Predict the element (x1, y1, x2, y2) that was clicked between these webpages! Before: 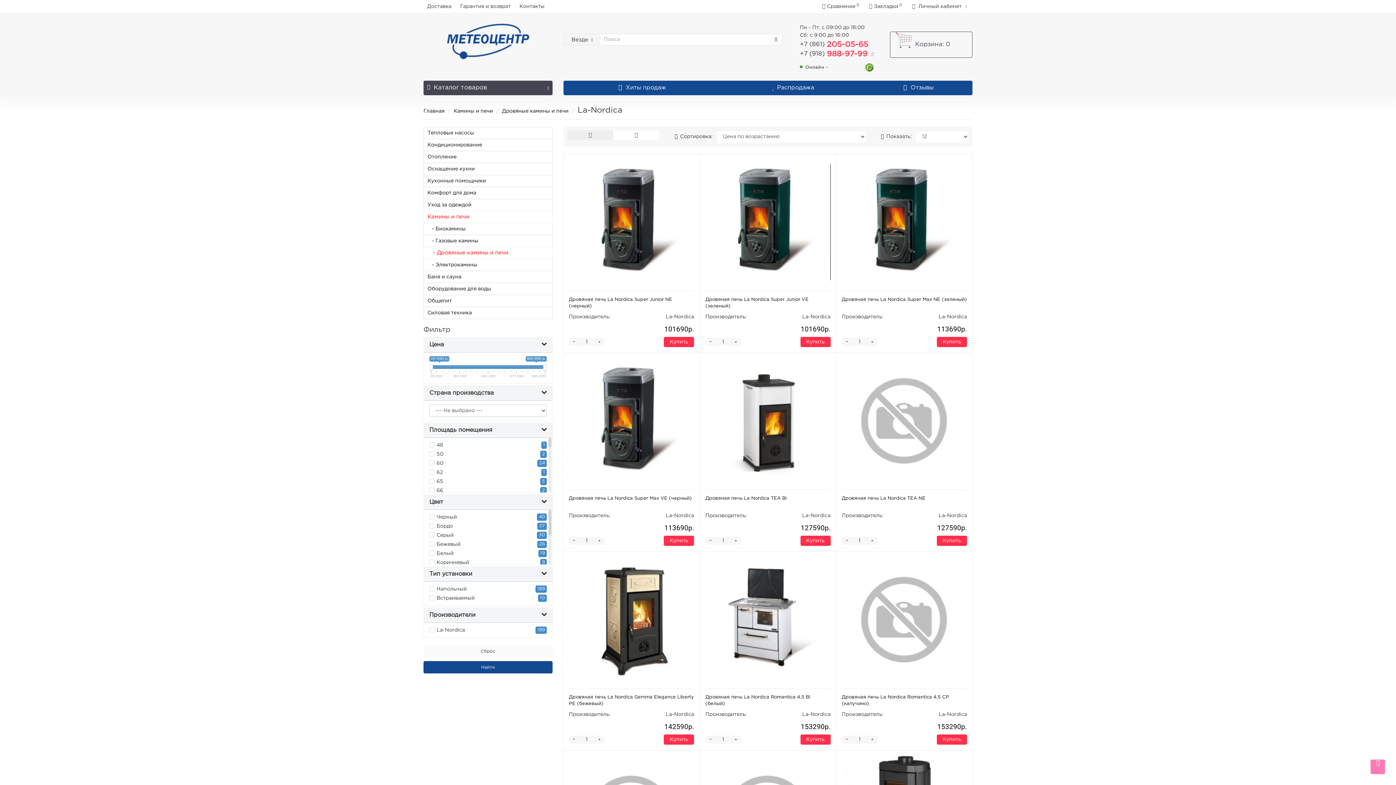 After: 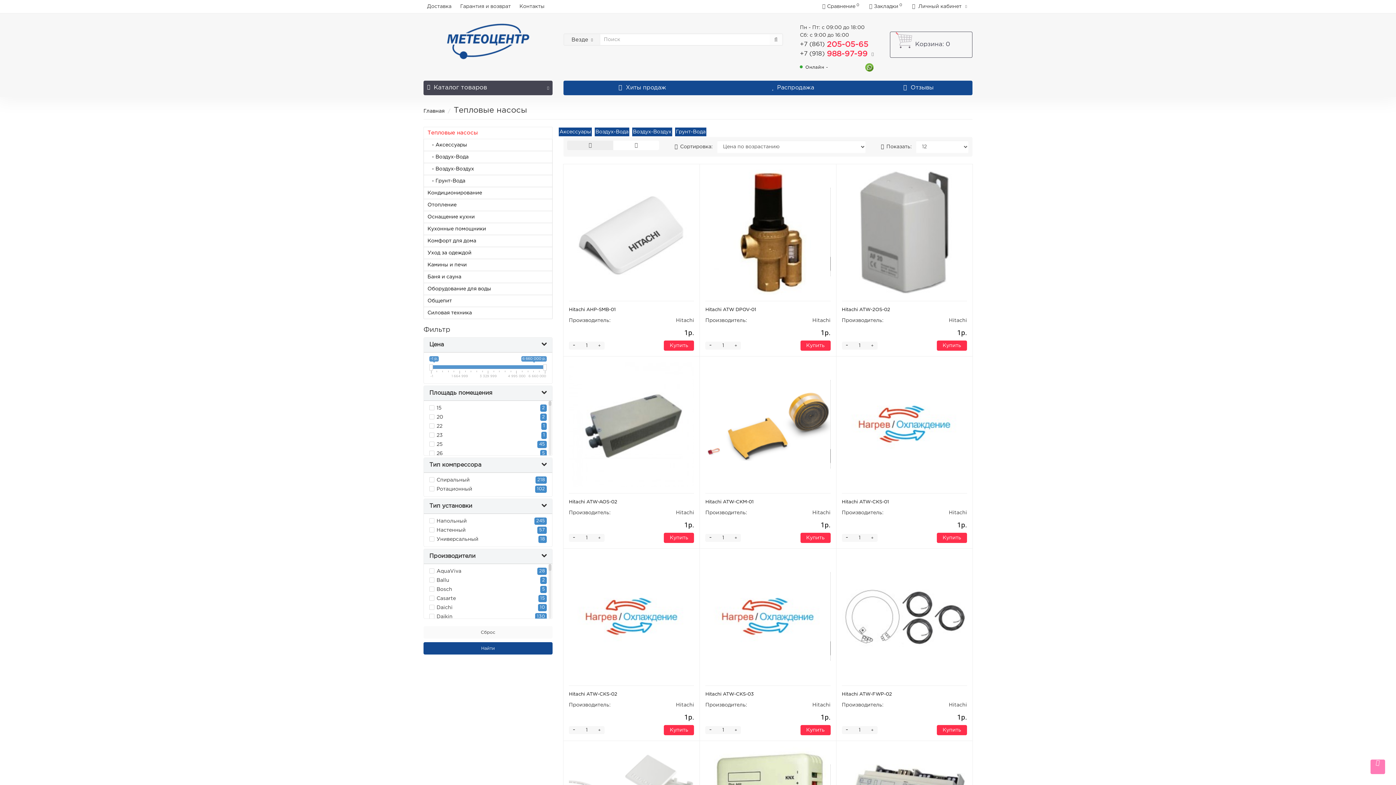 Action: label: Тепловые насосы bbox: (423, 126, 552, 139)